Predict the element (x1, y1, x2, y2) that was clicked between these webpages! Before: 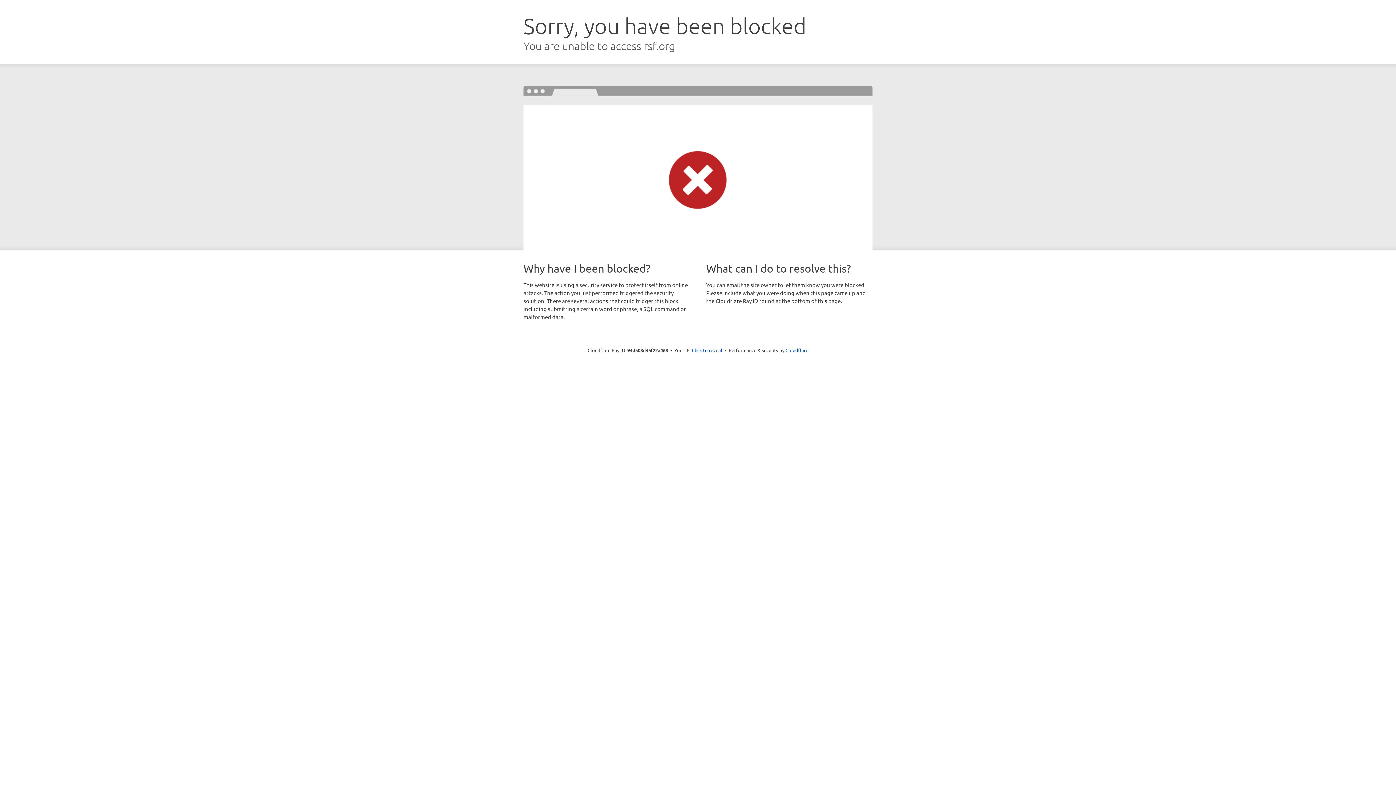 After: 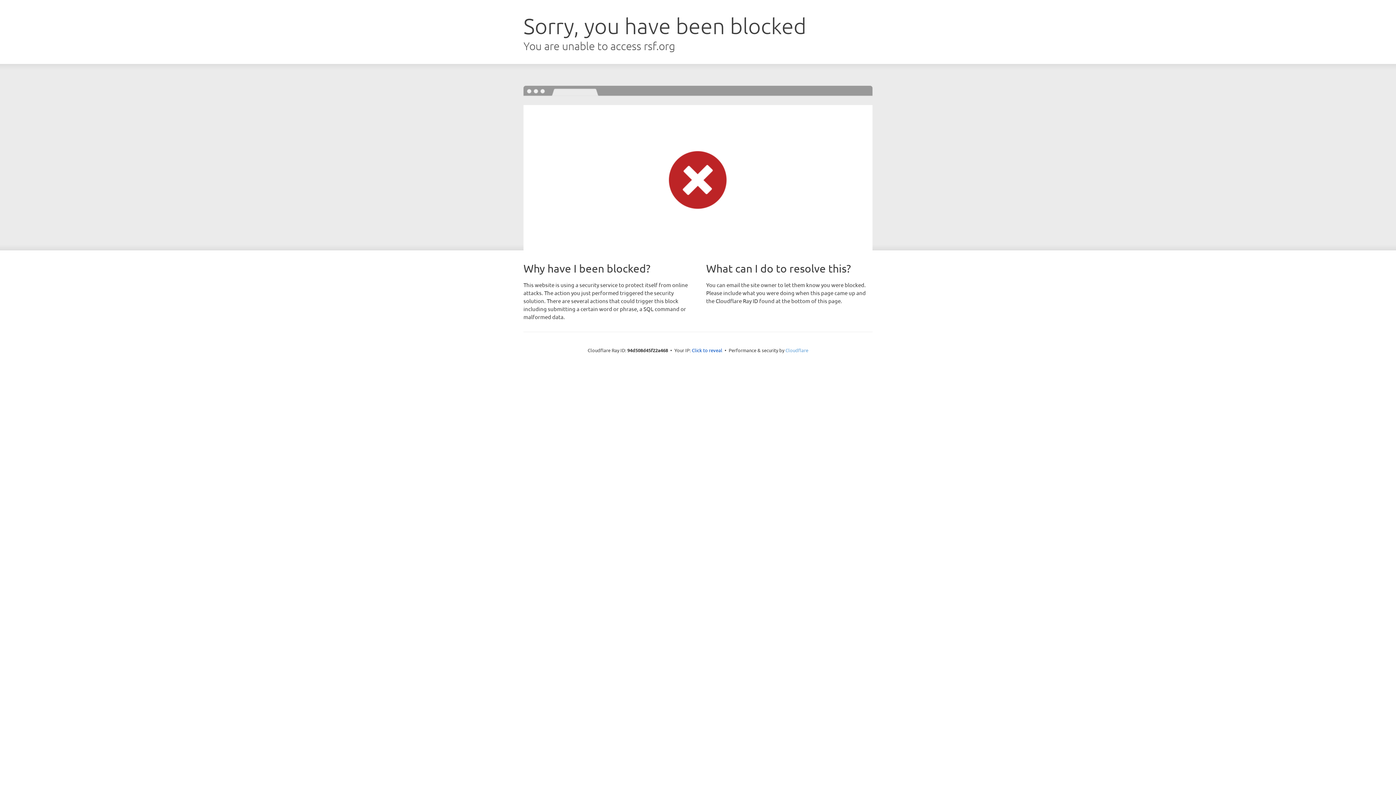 Action: bbox: (785, 347, 808, 353) label: Cloudflare